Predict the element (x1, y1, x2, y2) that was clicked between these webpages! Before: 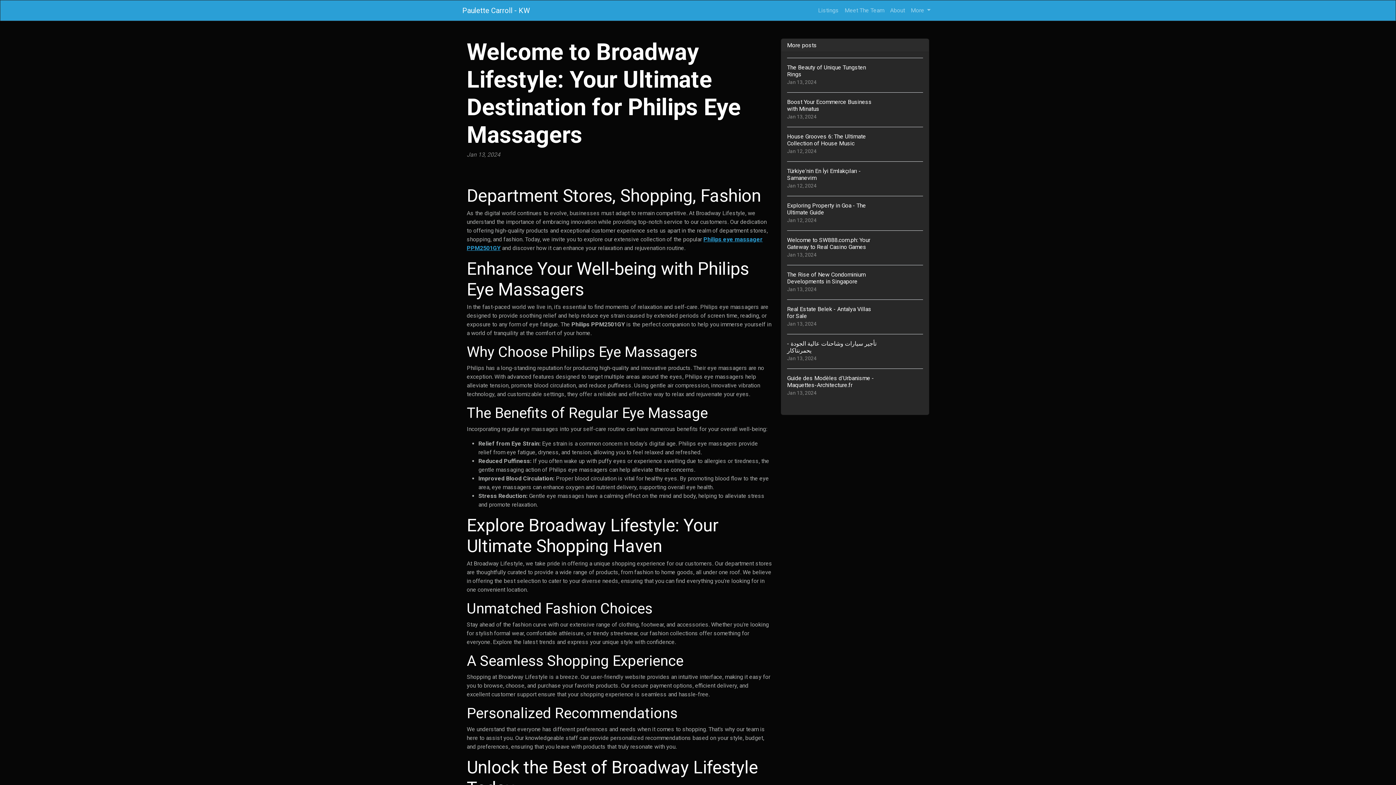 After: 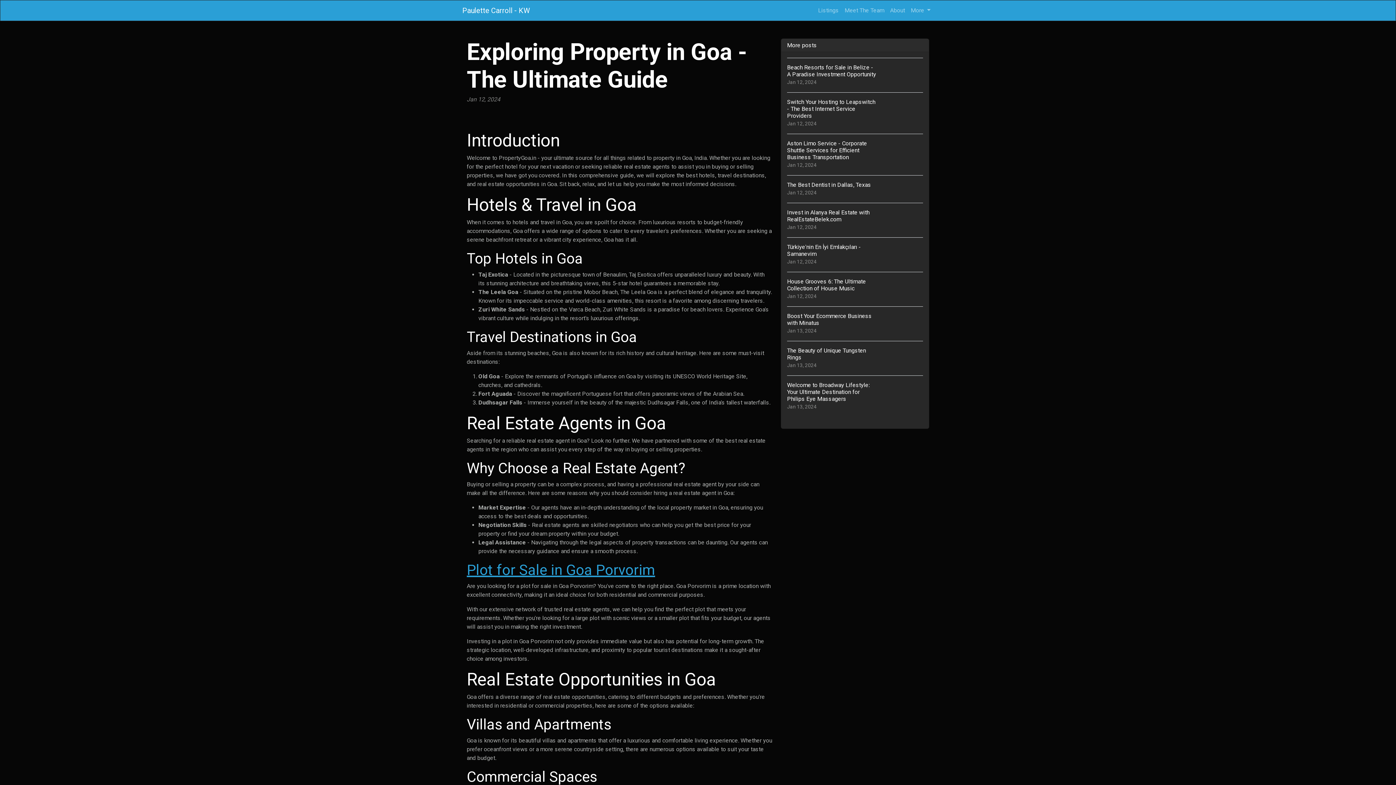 Action: label: Exploring Property in Goa - The Ultimate Guide
Jan 12, 2024 bbox: (787, 196, 923, 230)